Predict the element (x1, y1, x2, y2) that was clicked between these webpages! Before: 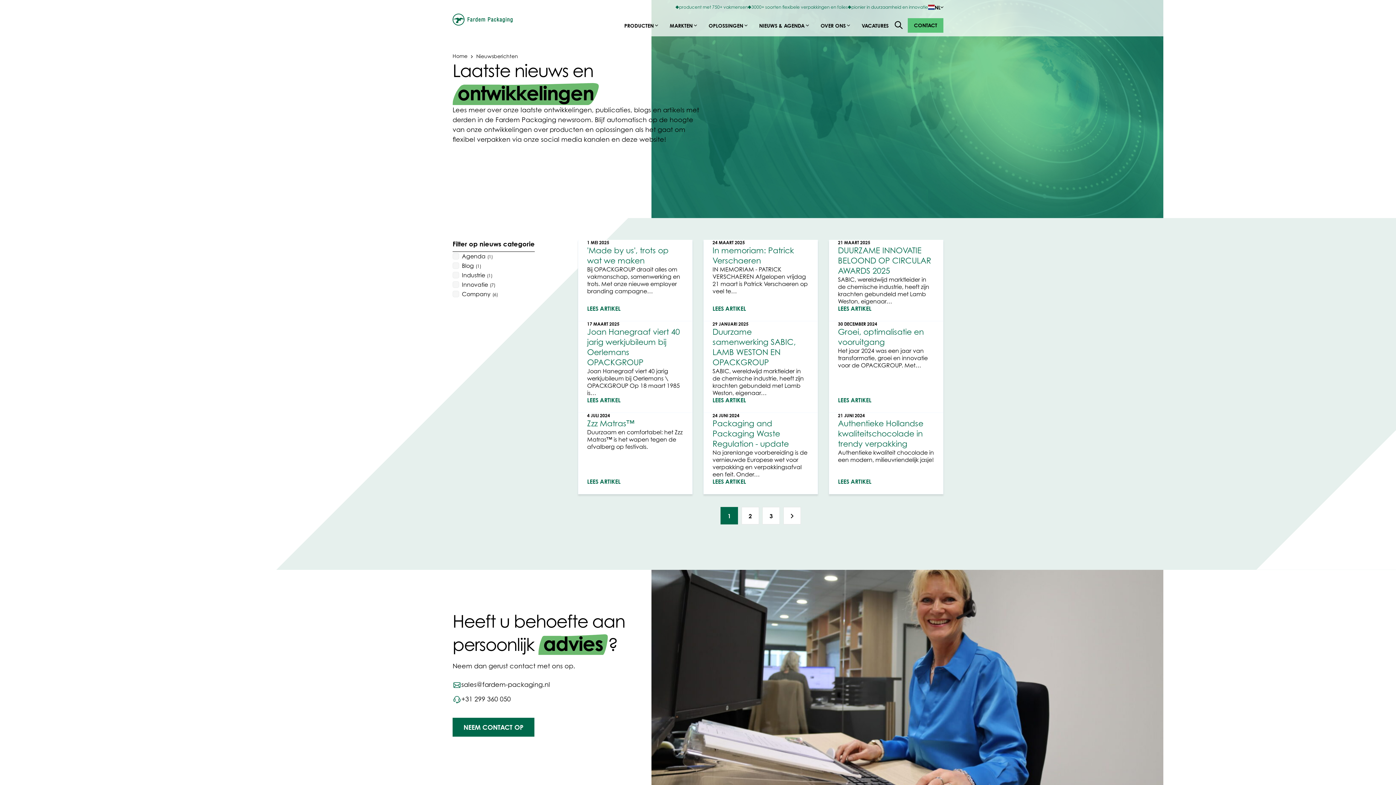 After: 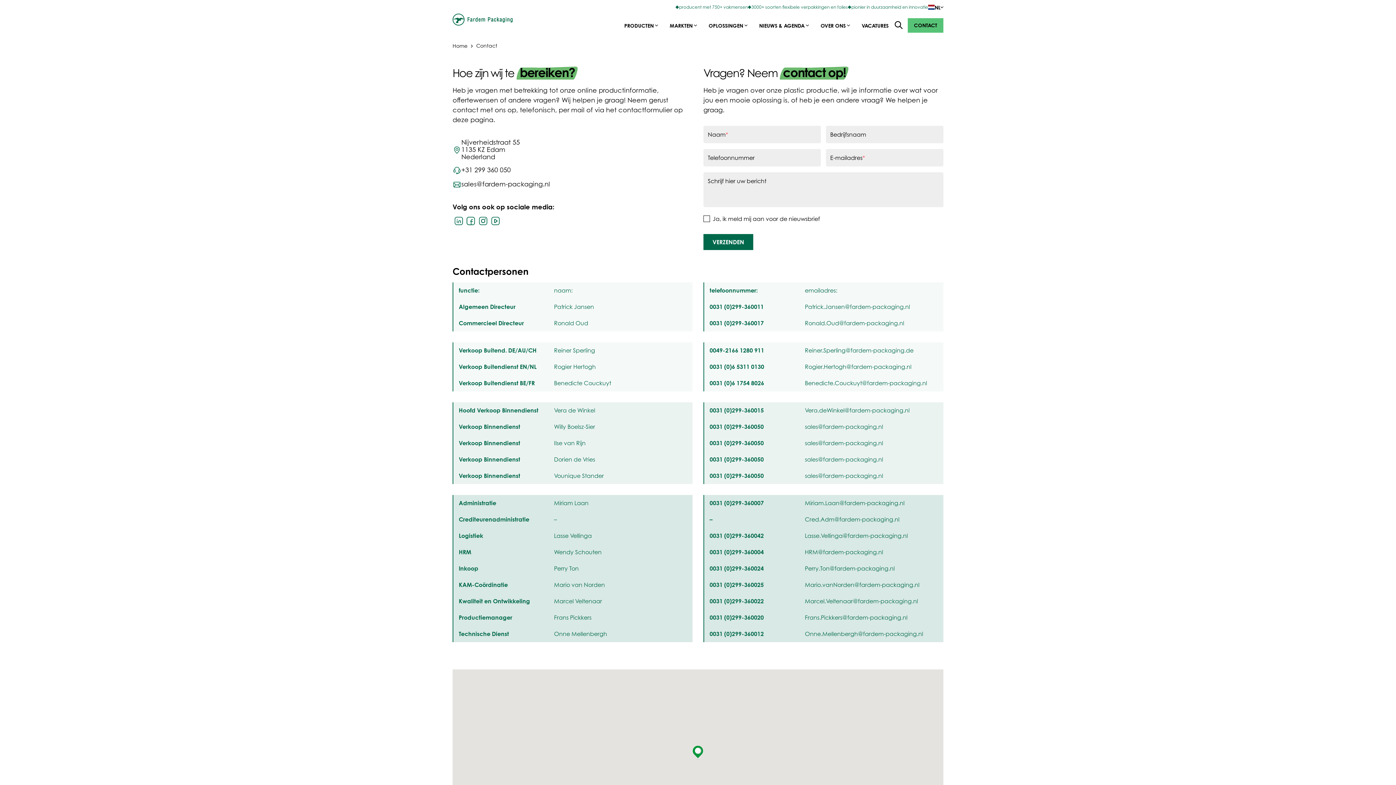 Action: label: NEEM CONTACT OP bbox: (452, 718, 534, 737)